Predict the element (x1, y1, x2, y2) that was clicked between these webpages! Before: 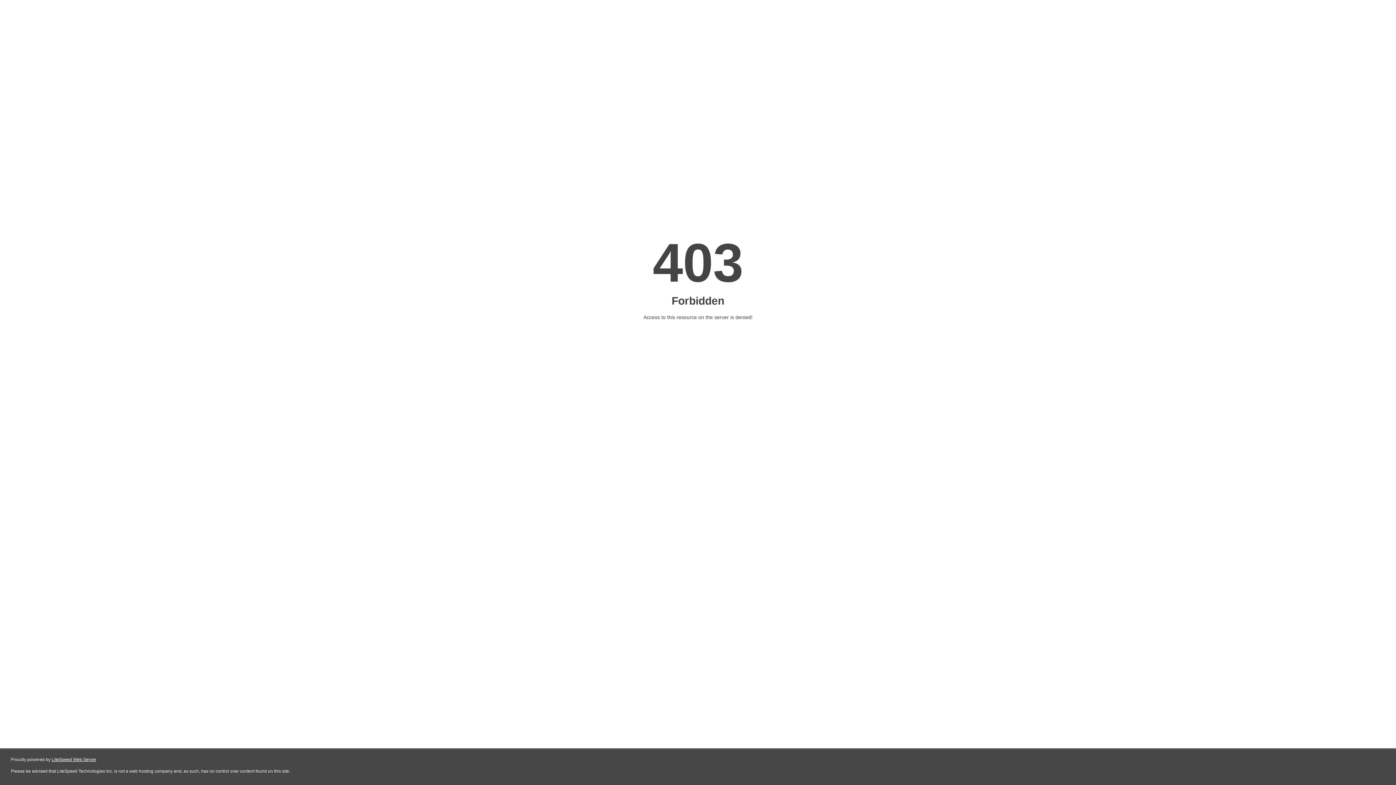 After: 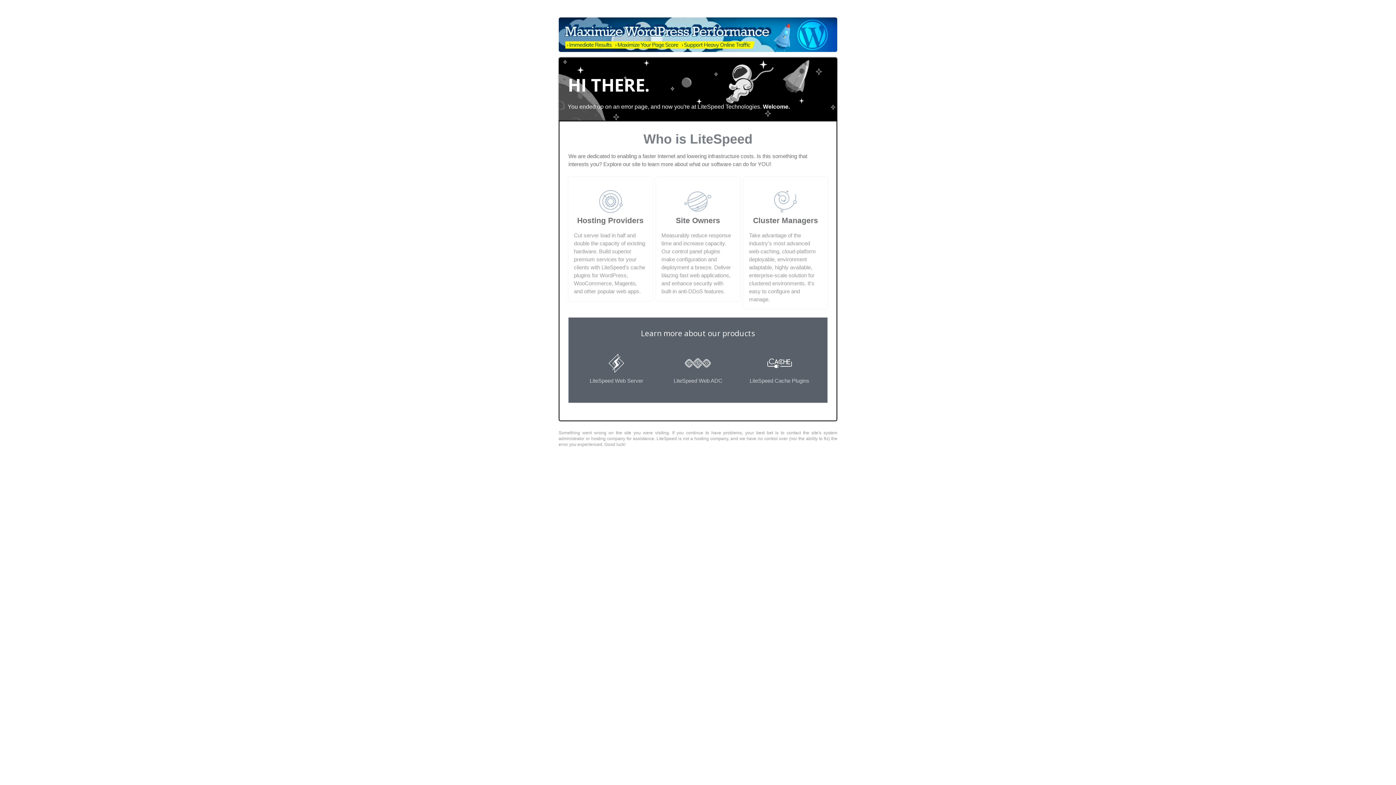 Action: label: LiteSpeed Web Server bbox: (51, 757, 96, 762)